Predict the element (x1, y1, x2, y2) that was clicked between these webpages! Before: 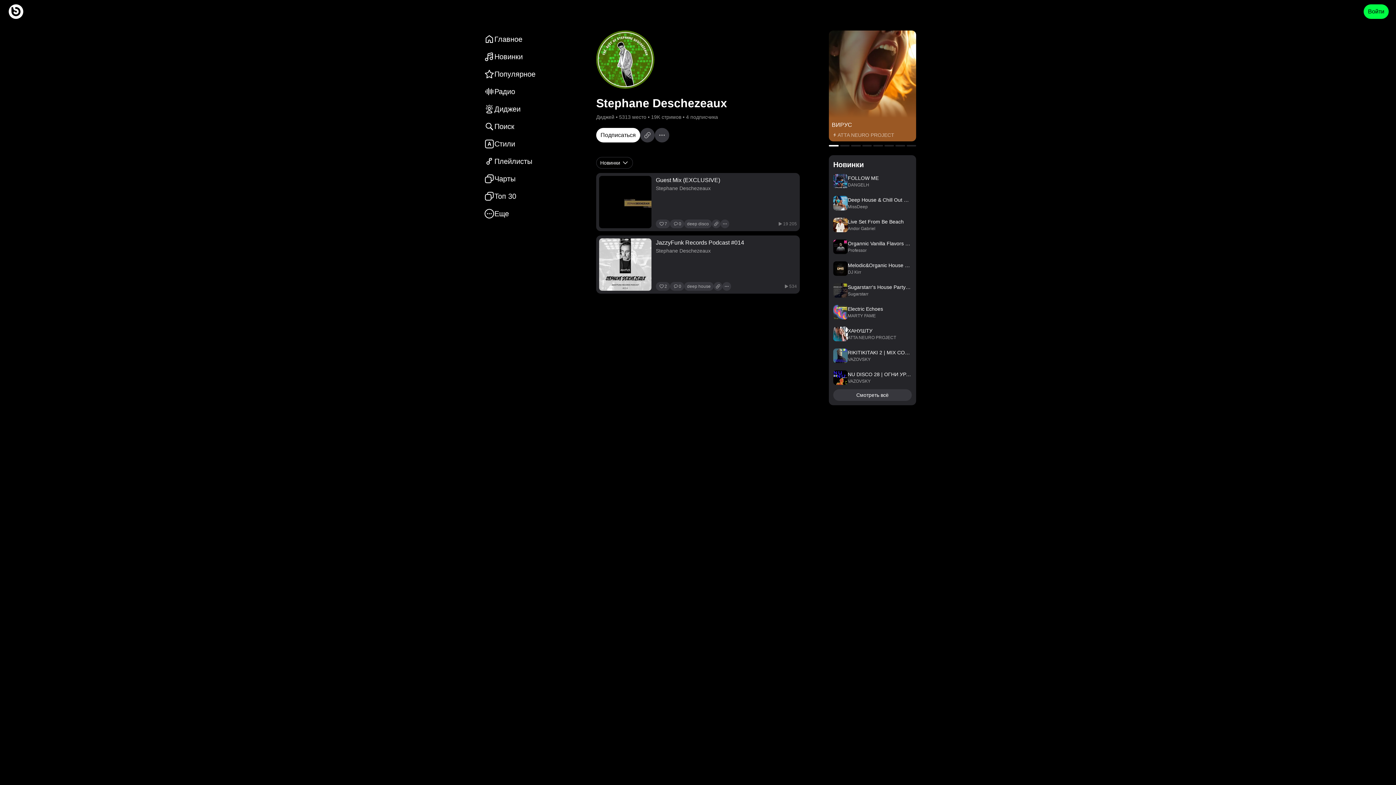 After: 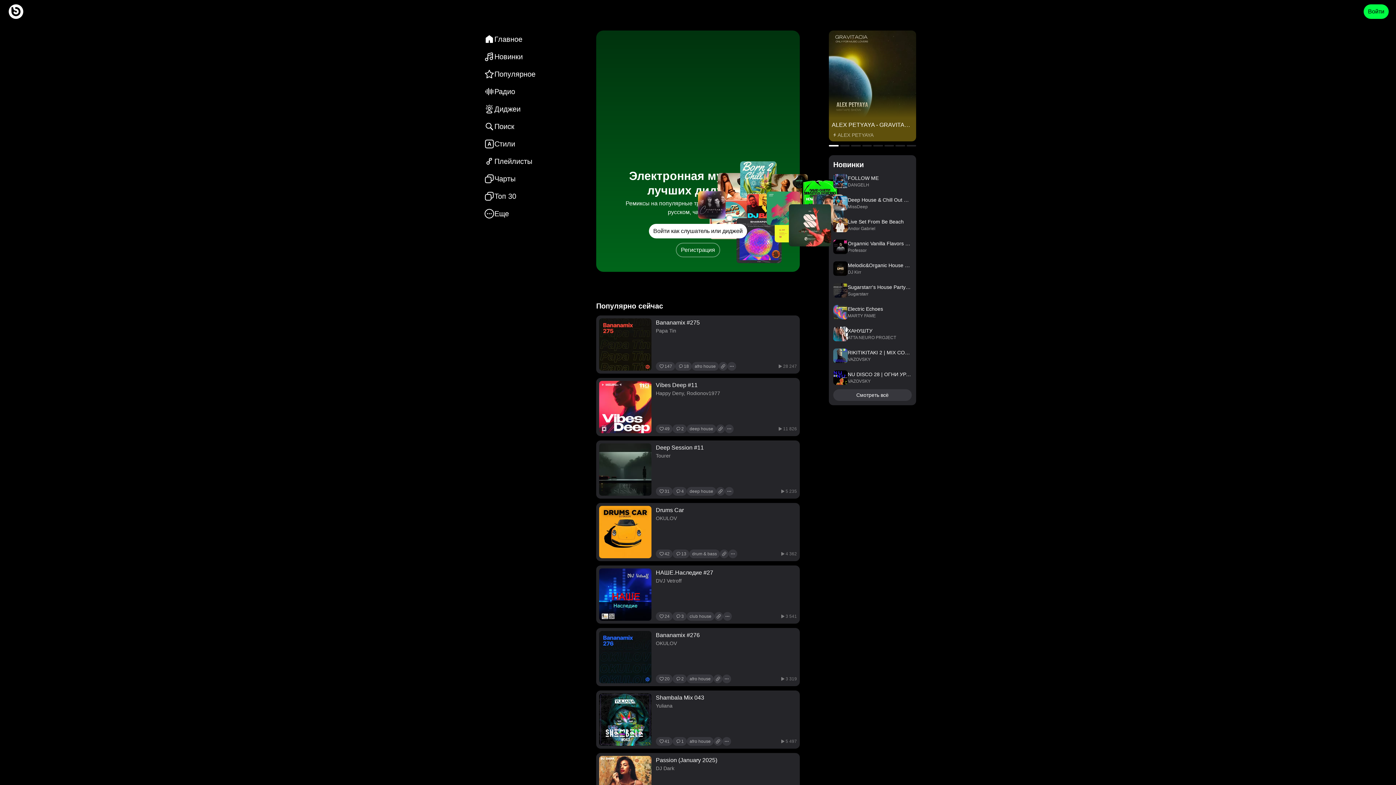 Action: label: Logo bbox: (7, 2, 24, 20)